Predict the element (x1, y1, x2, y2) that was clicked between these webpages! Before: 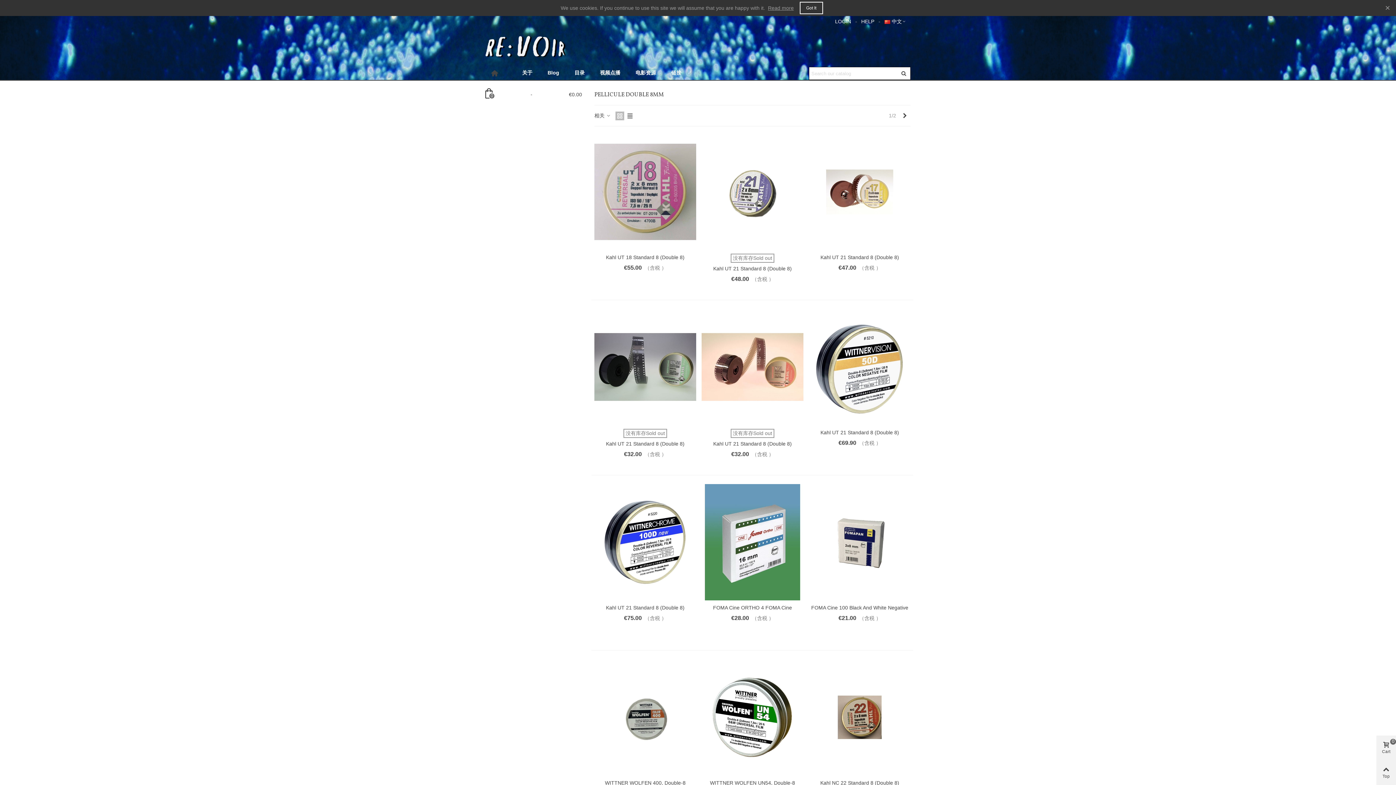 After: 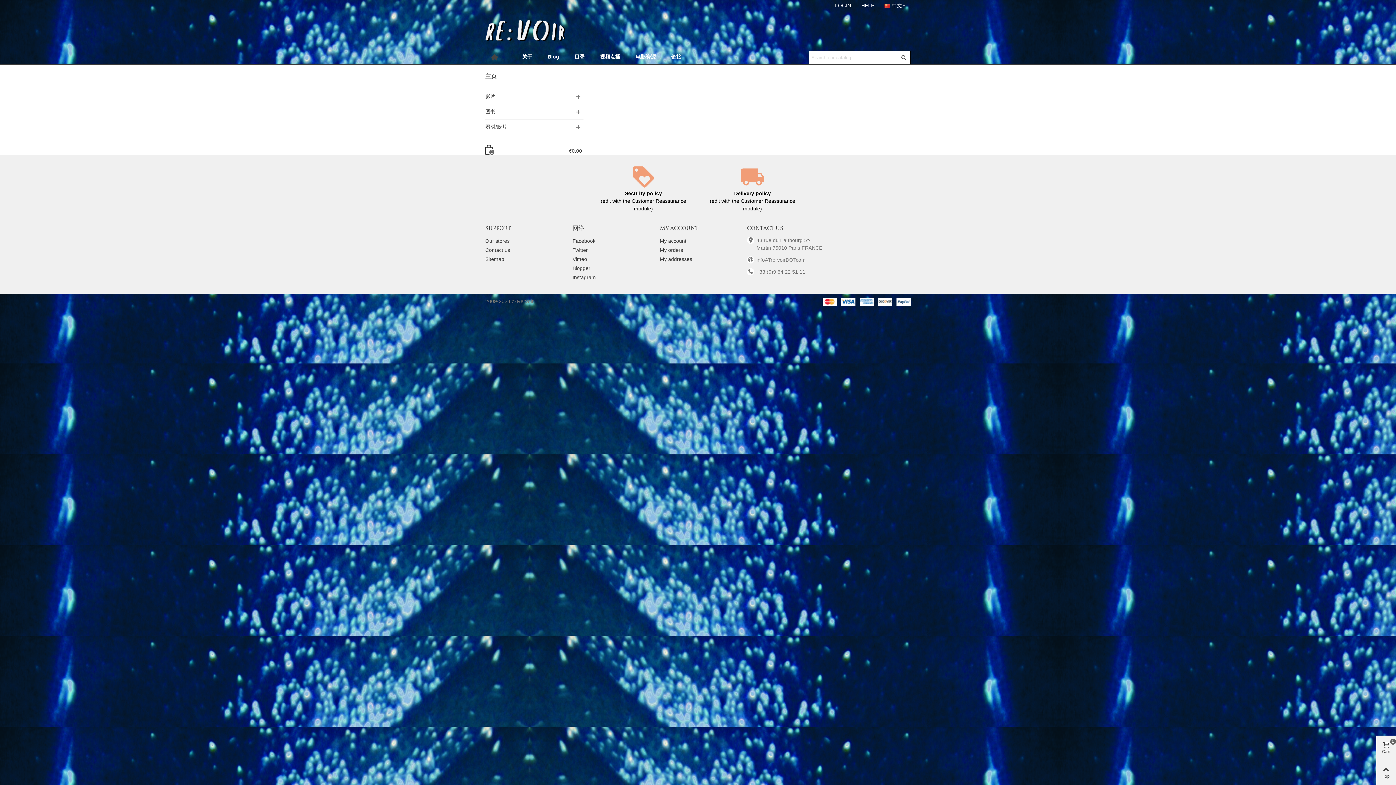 Action: bbox: (485, 36, 565, 57)